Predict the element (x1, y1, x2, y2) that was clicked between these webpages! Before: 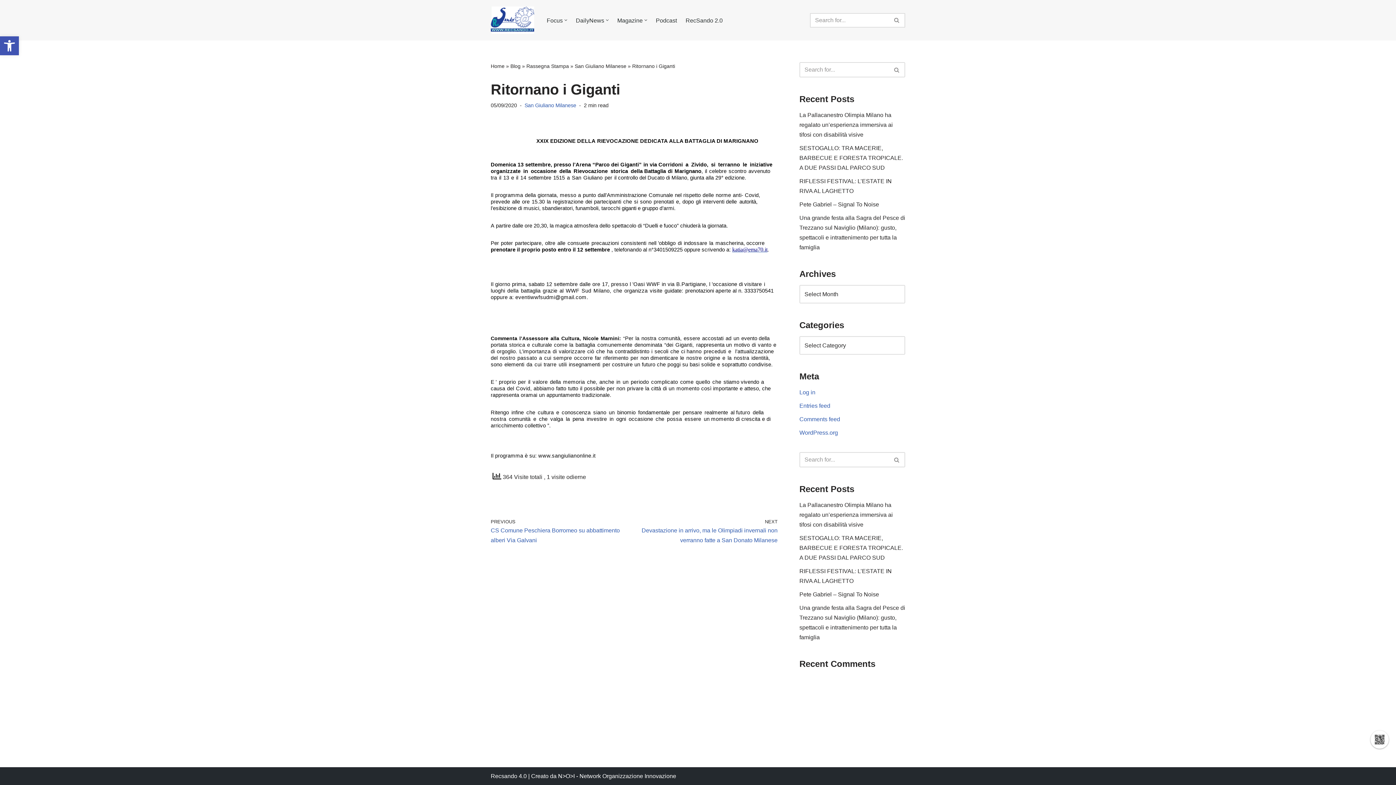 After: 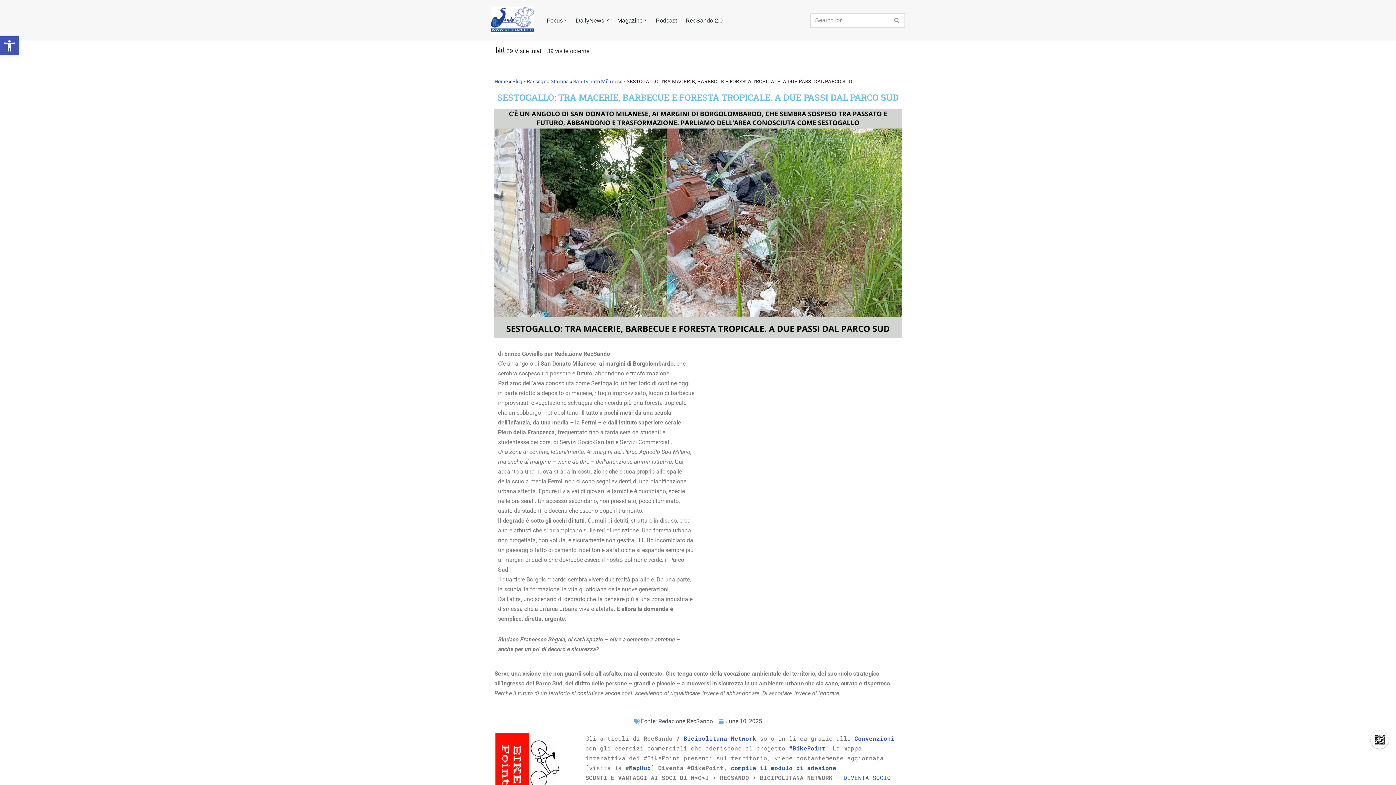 Action: bbox: (799, 145, 903, 170) label: SESTOGALLO: TRA MACERIE, BARBECUE E FORESTA TROPICALE. A DUE PASSI DAL PARCO SUD